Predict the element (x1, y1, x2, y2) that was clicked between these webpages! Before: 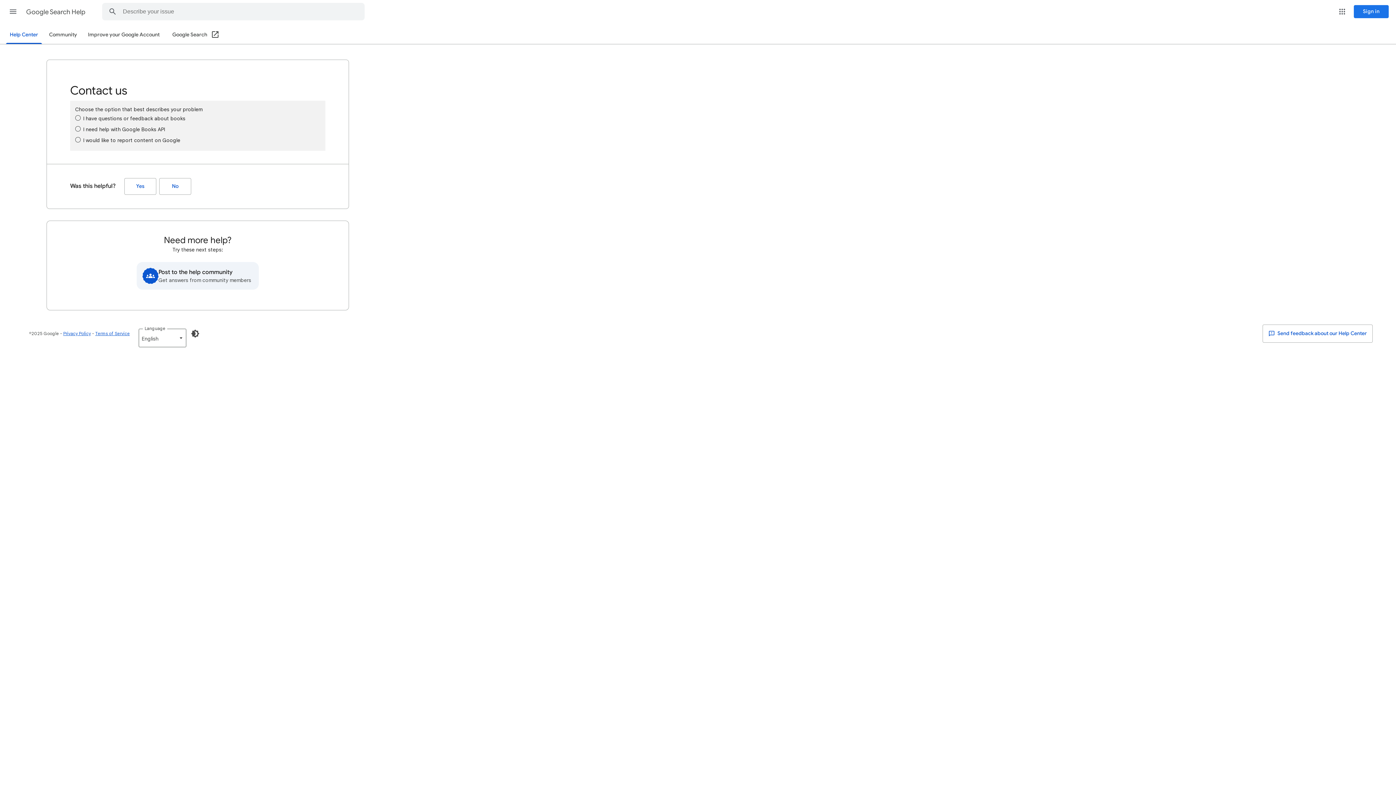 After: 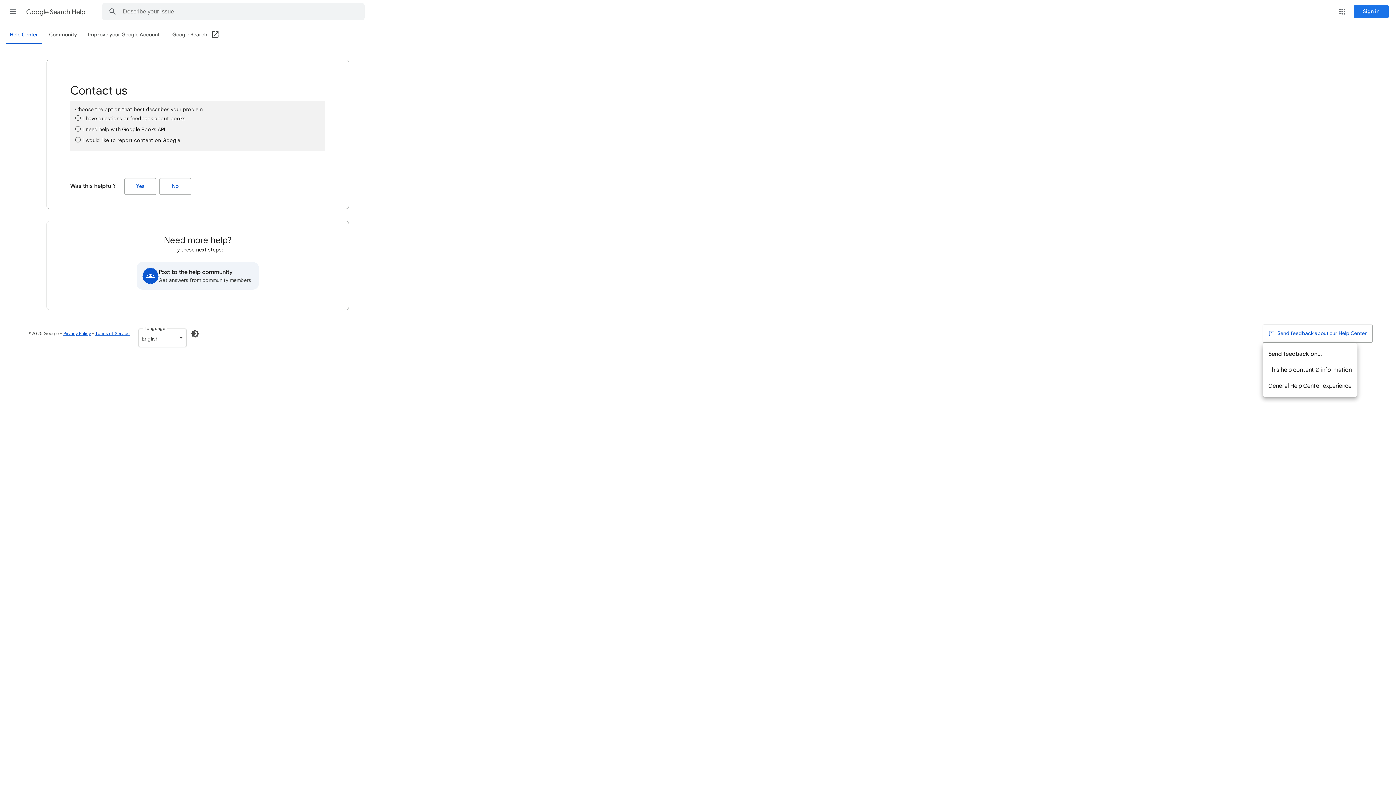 Action: label:  Send feedback about our Help Center bbox: (1262, 324, 1373, 342)